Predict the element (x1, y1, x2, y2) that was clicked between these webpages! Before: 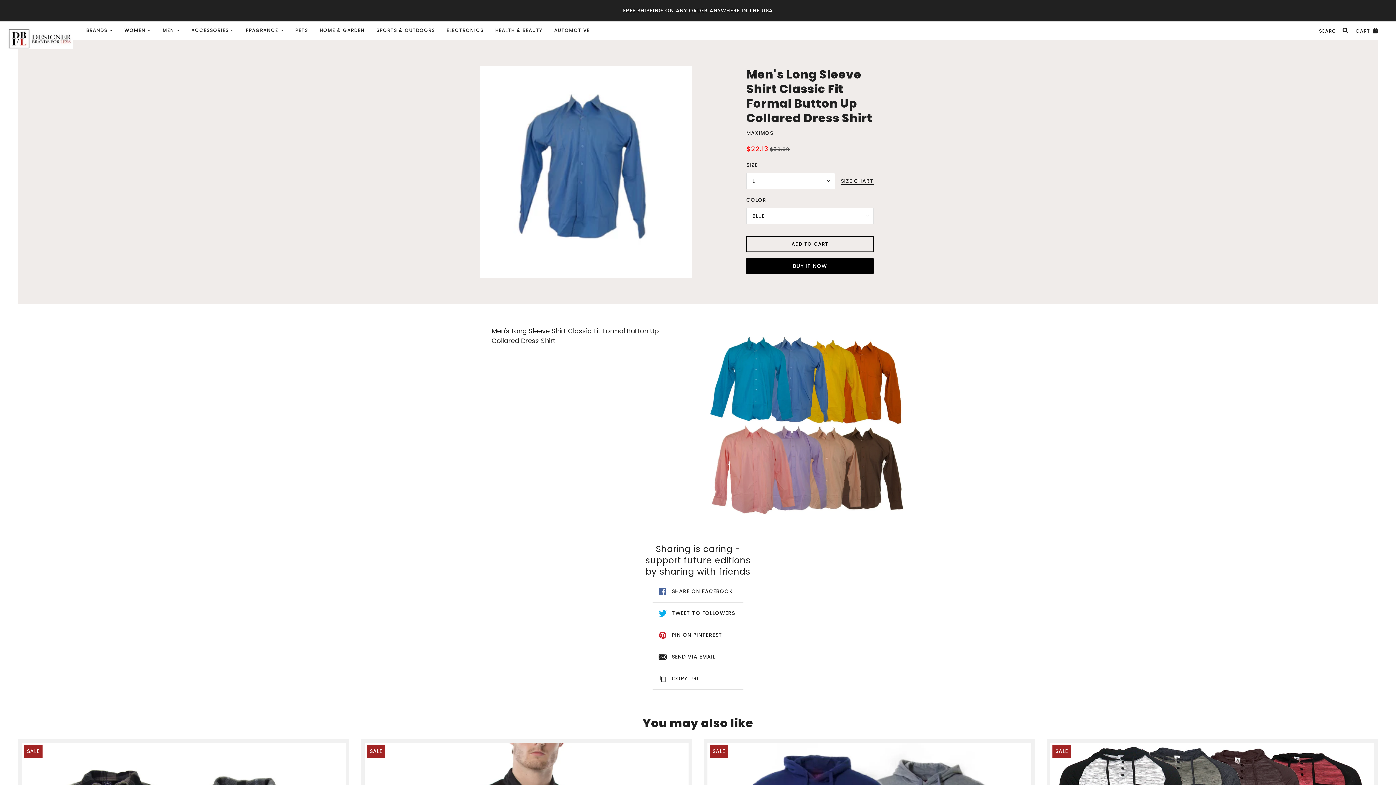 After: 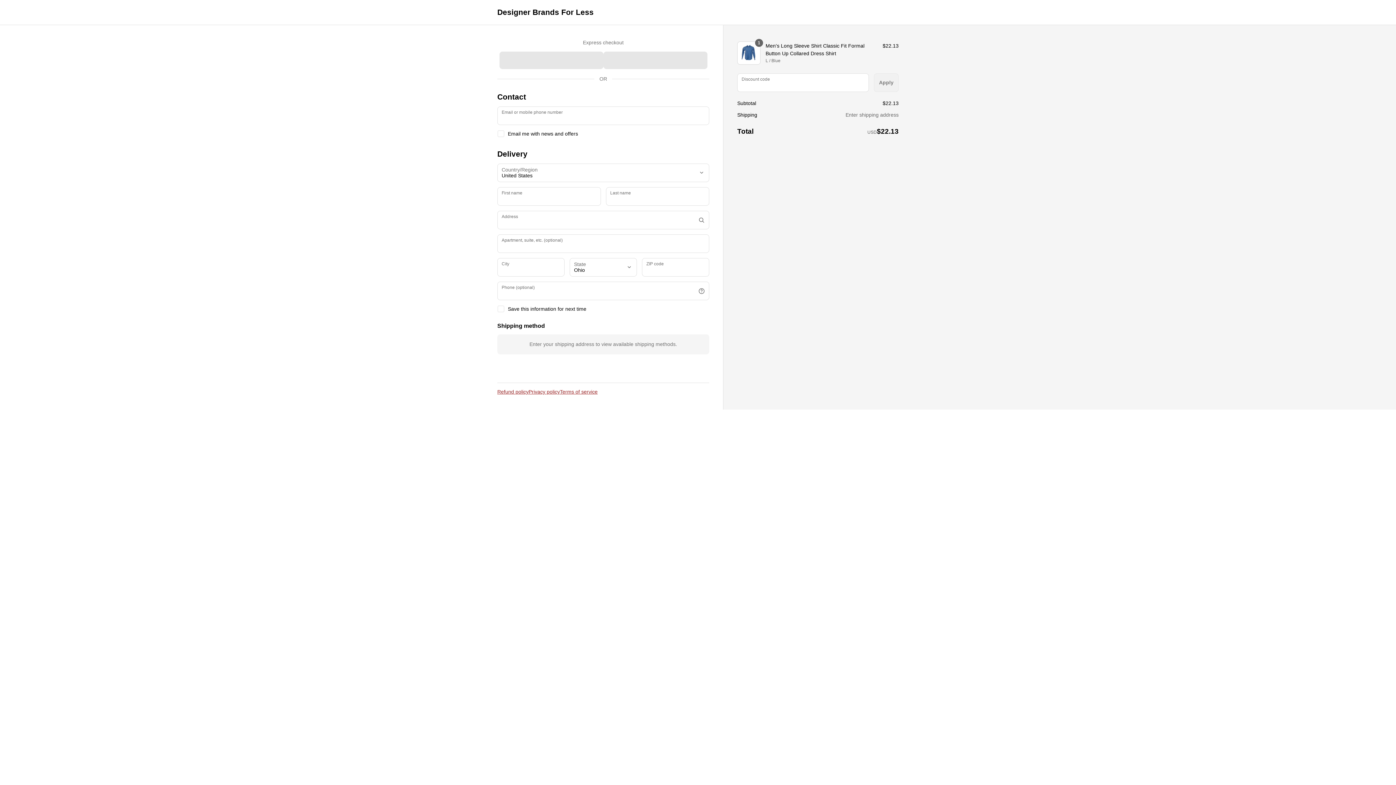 Action: label: BUY IT NOW bbox: (746, 258, 873, 274)